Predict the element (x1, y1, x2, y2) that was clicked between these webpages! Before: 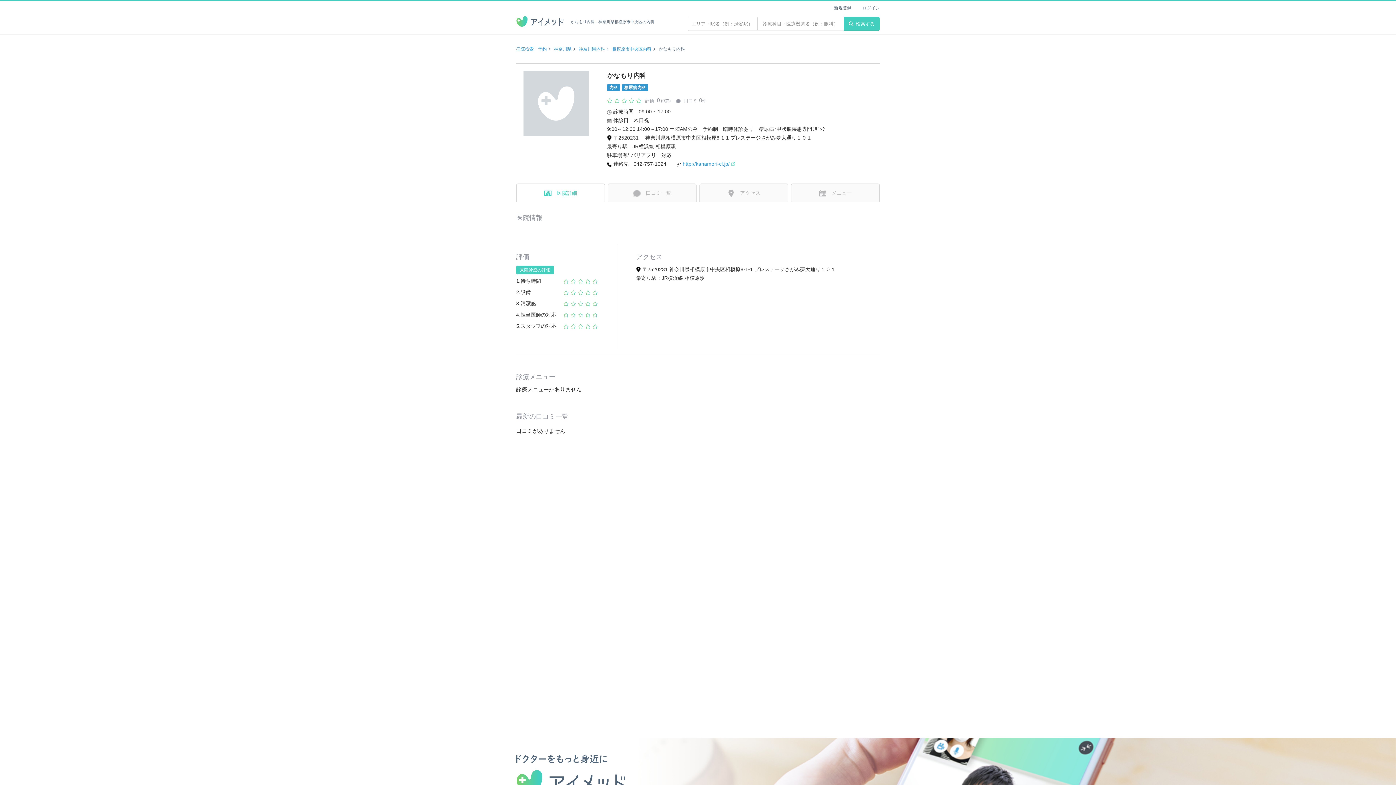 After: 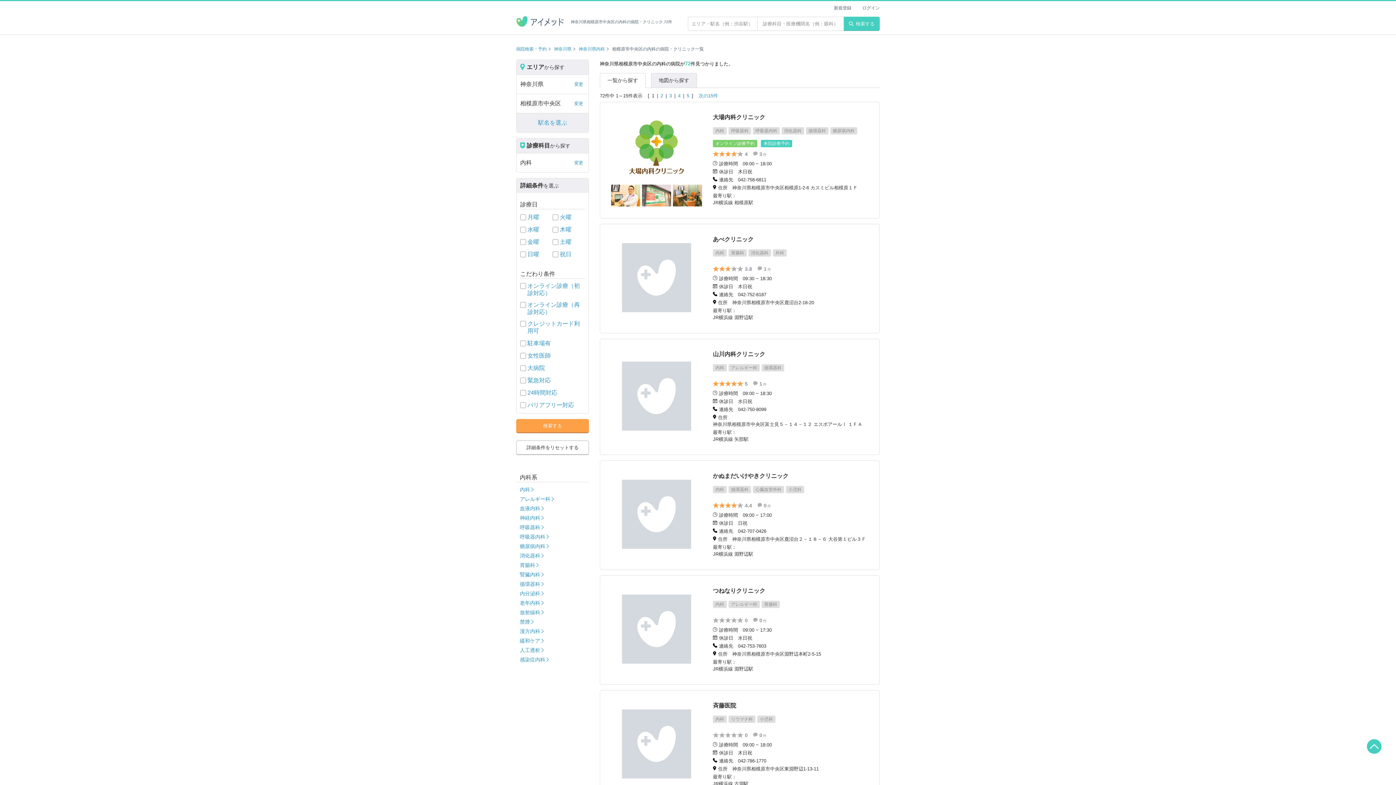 Action: label: 相模原市中央区内科 bbox: (612, 46, 651, 51)